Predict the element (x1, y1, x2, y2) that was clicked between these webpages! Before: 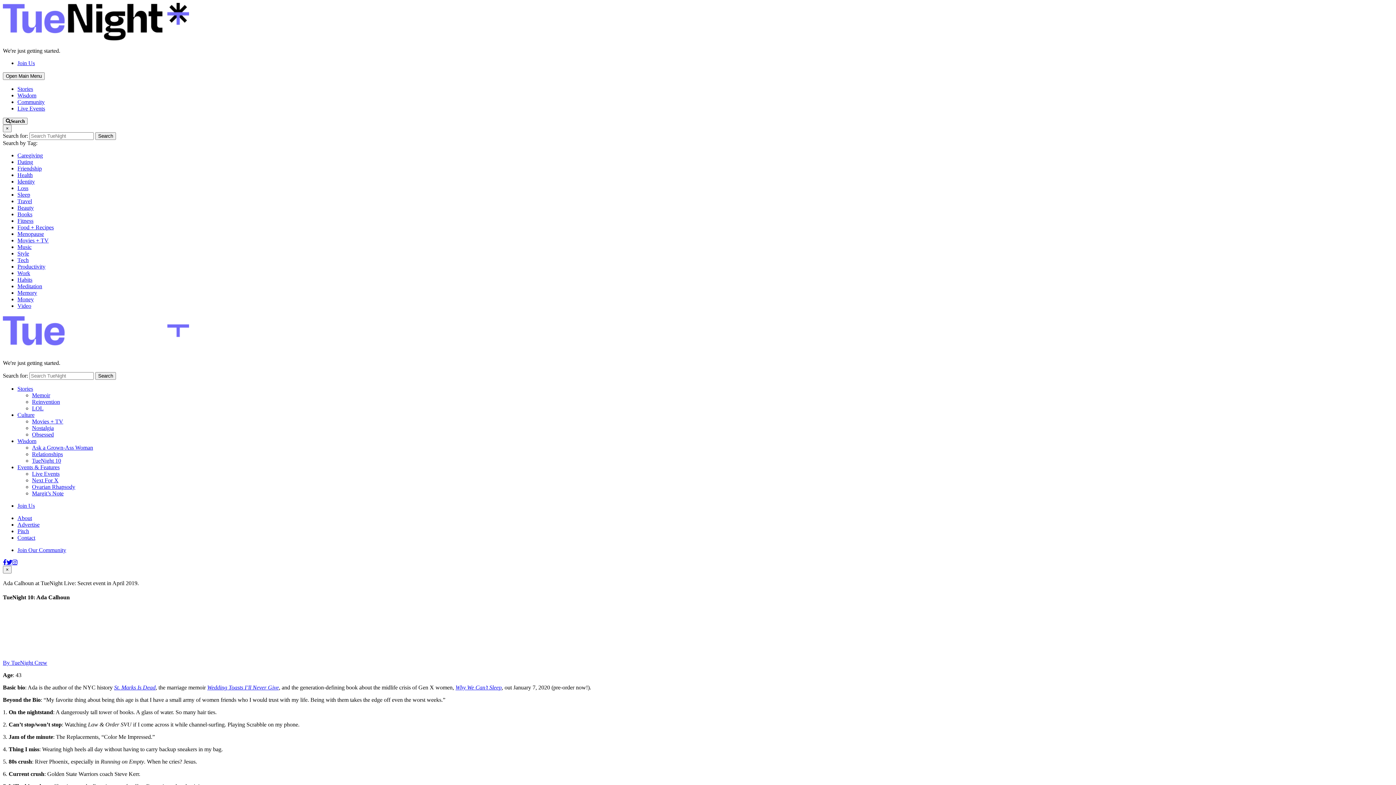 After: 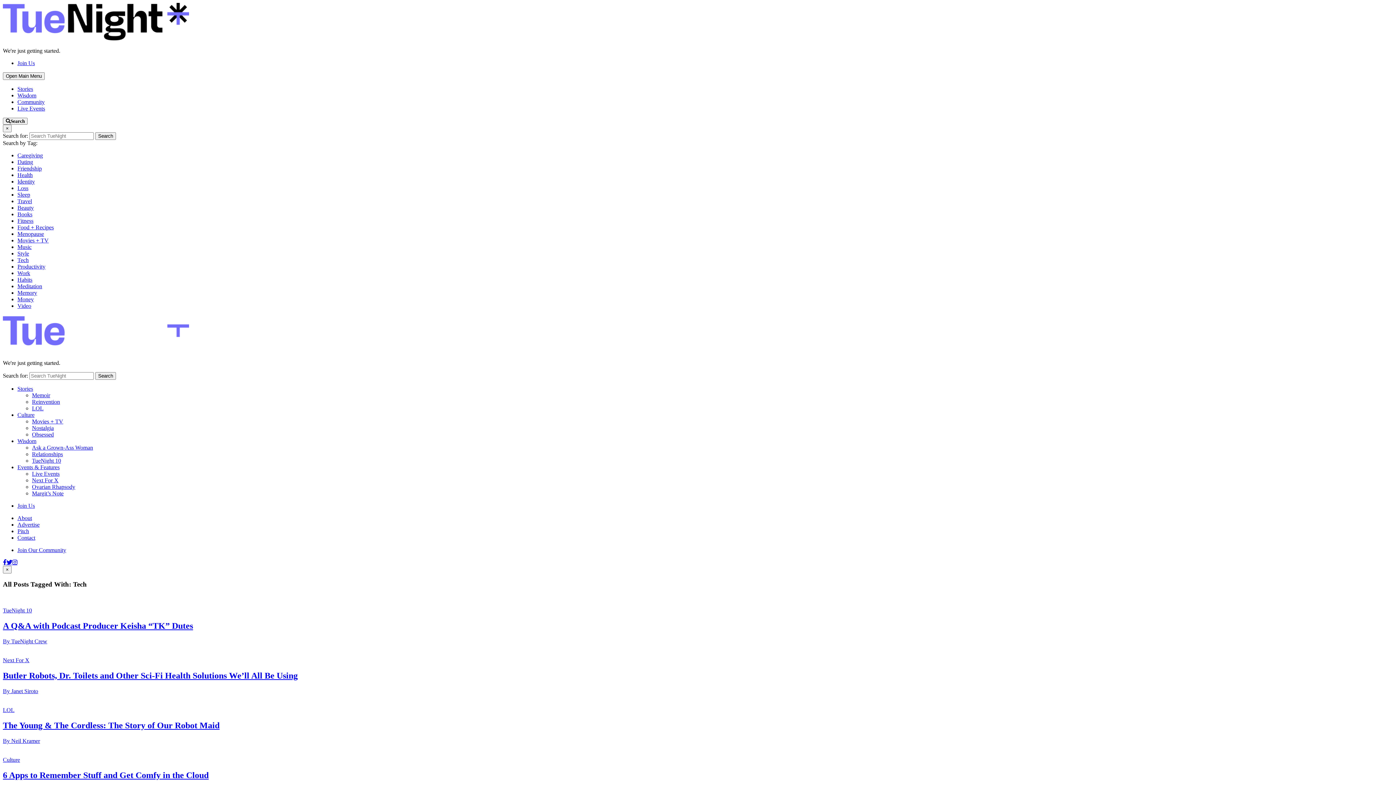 Action: bbox: (17, 257, 28, 263) label: Tech